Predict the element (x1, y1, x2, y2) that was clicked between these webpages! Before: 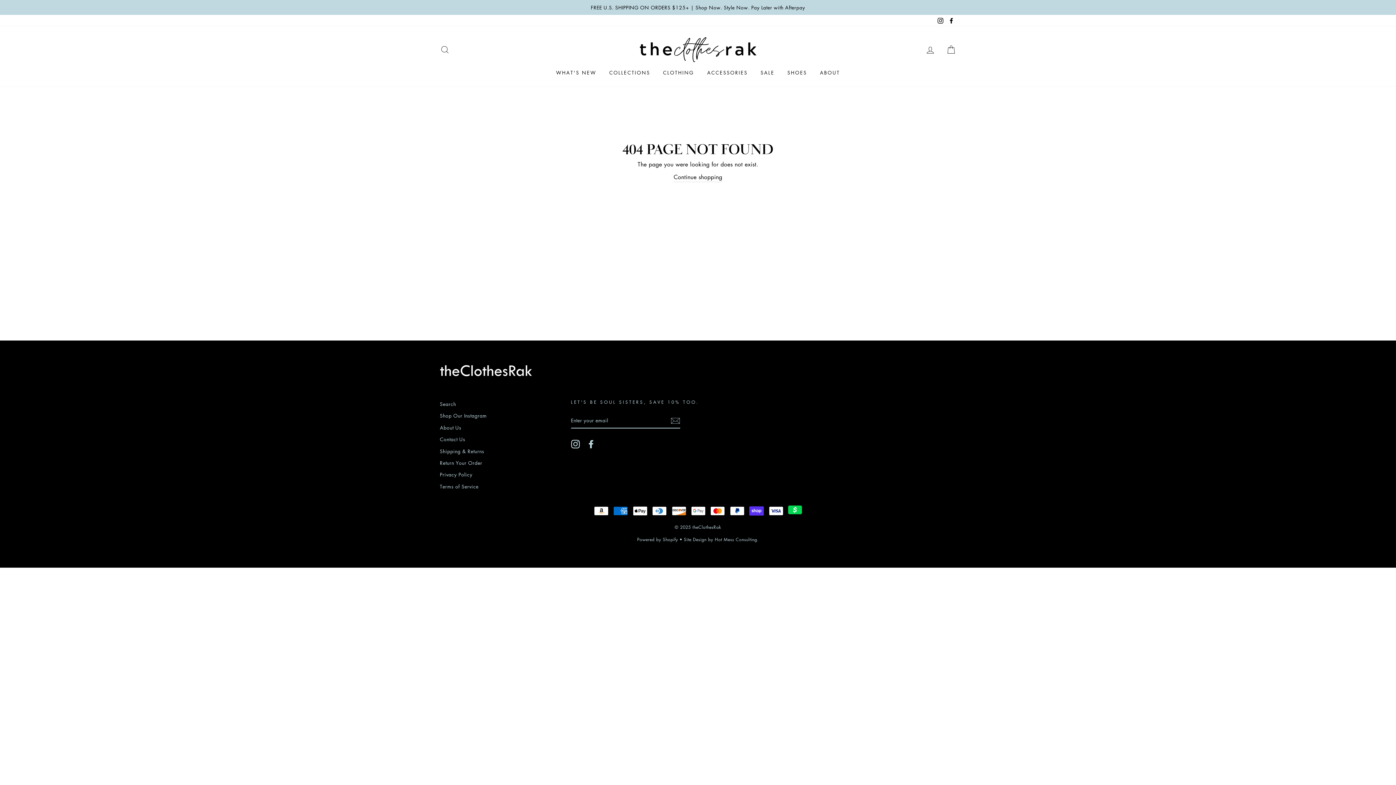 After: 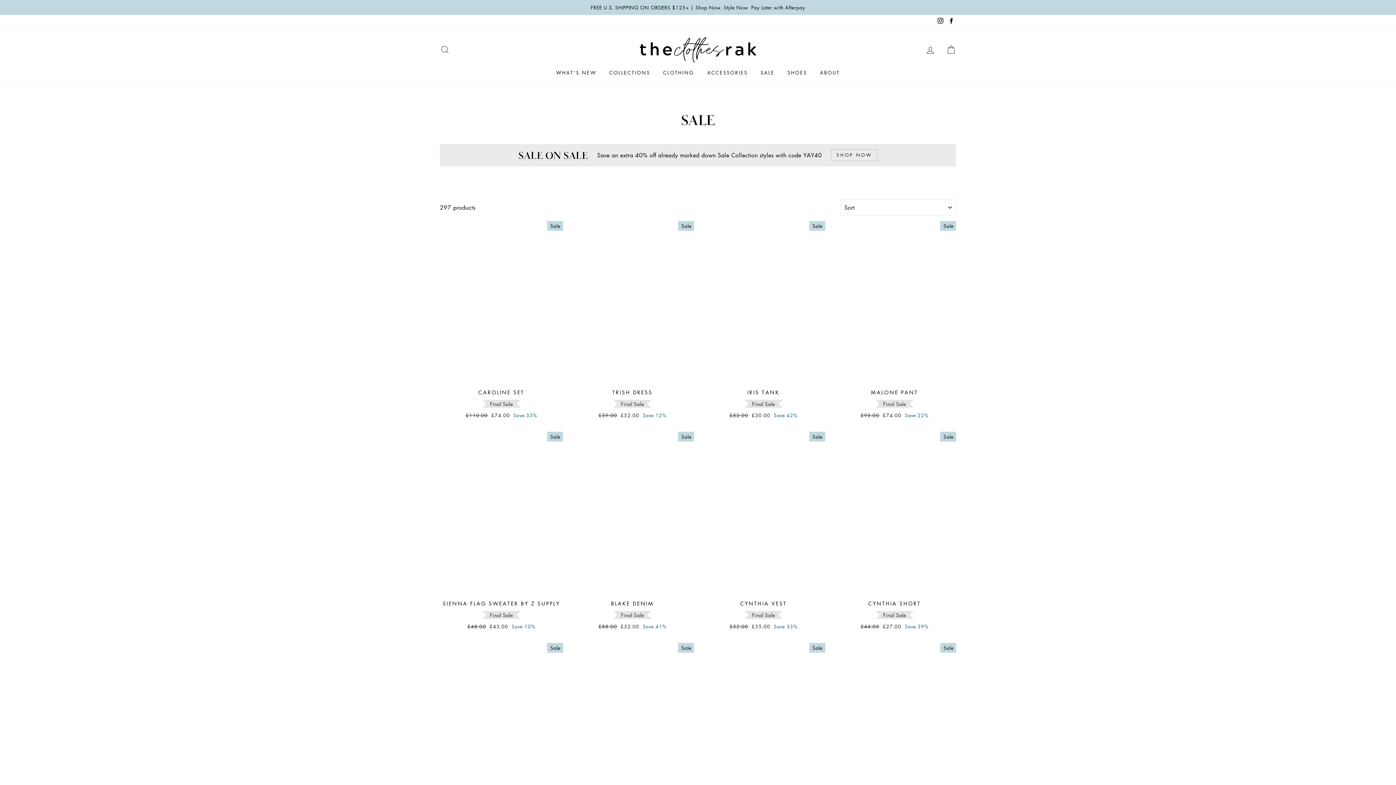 Action: label: SALE bbox: (755, 66, 780, 78)